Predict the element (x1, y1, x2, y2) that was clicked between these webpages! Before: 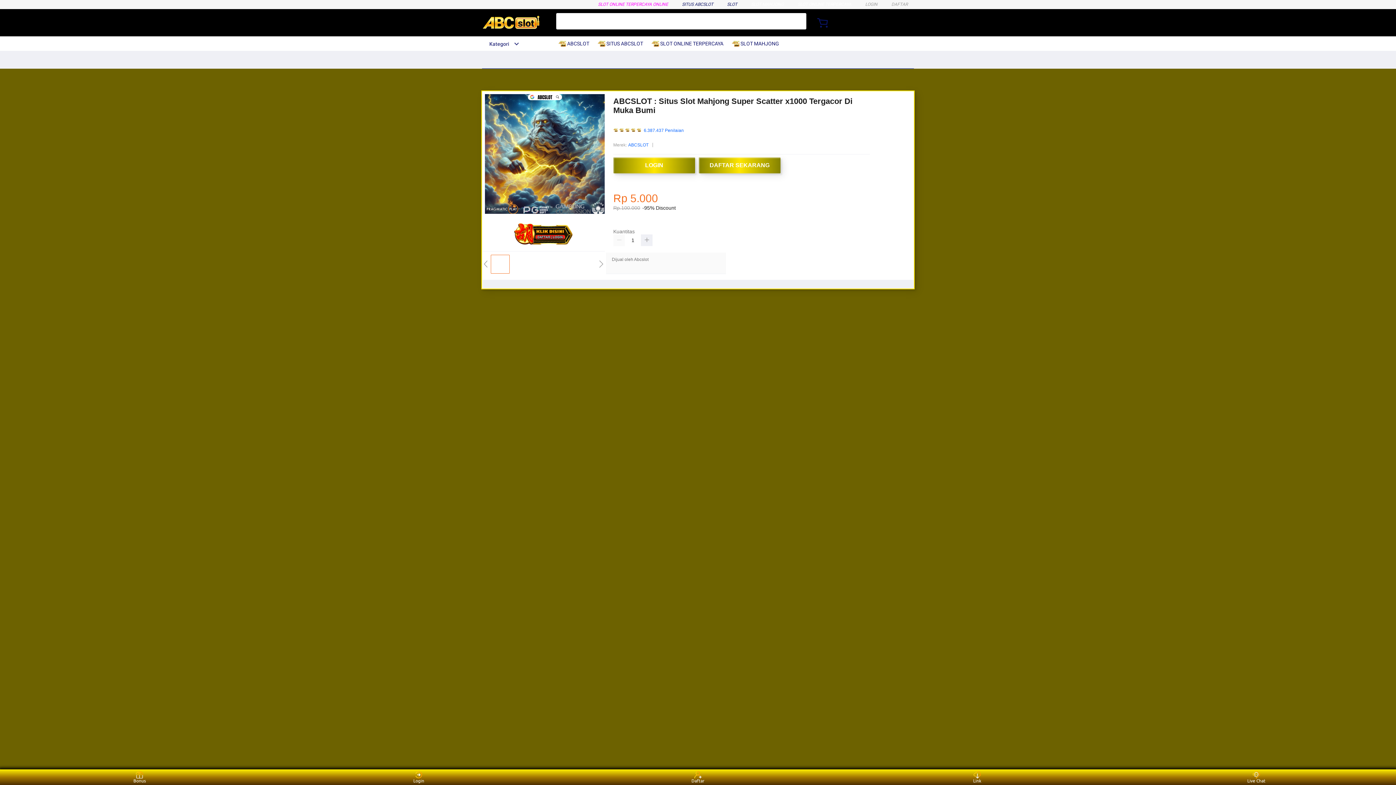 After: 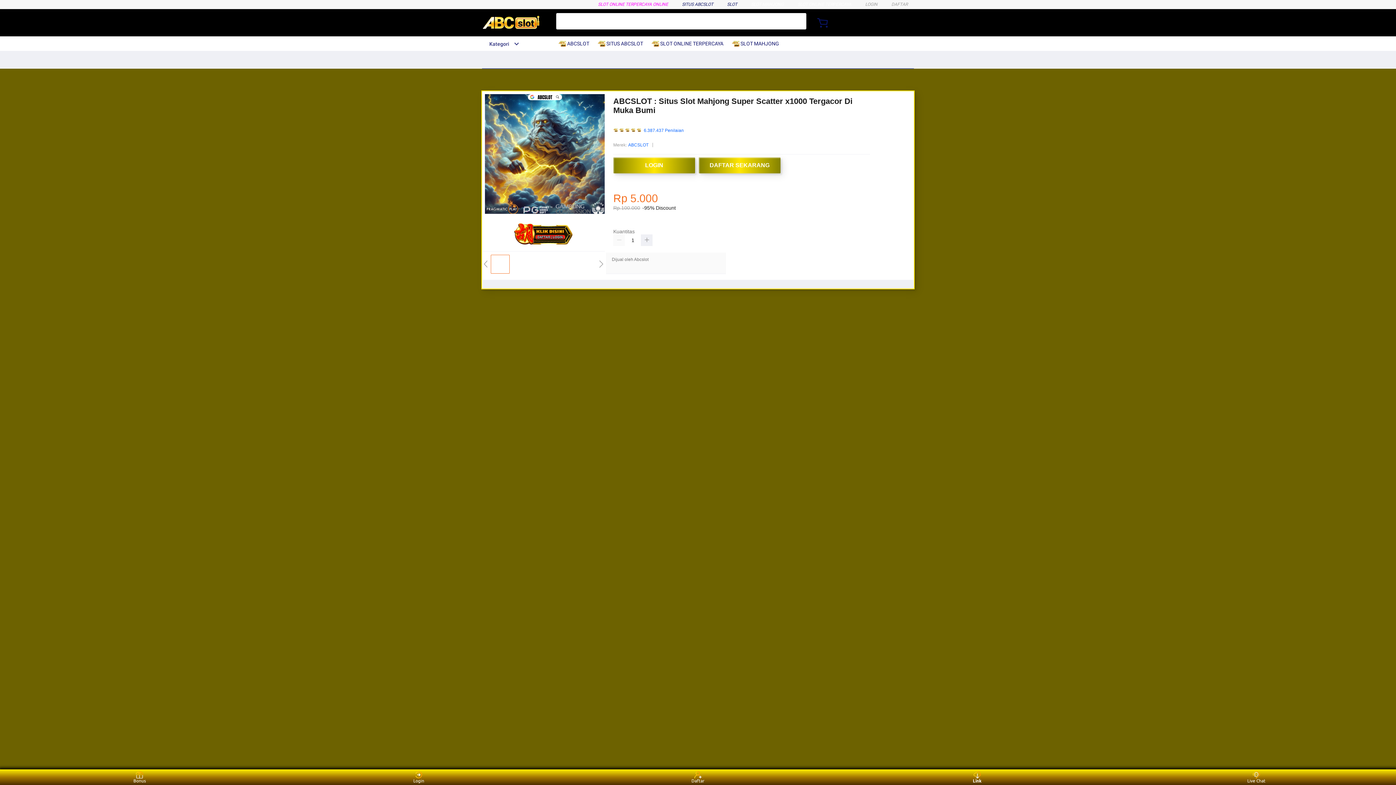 Action: bbox: (963, 771, 991, 783) label: Link